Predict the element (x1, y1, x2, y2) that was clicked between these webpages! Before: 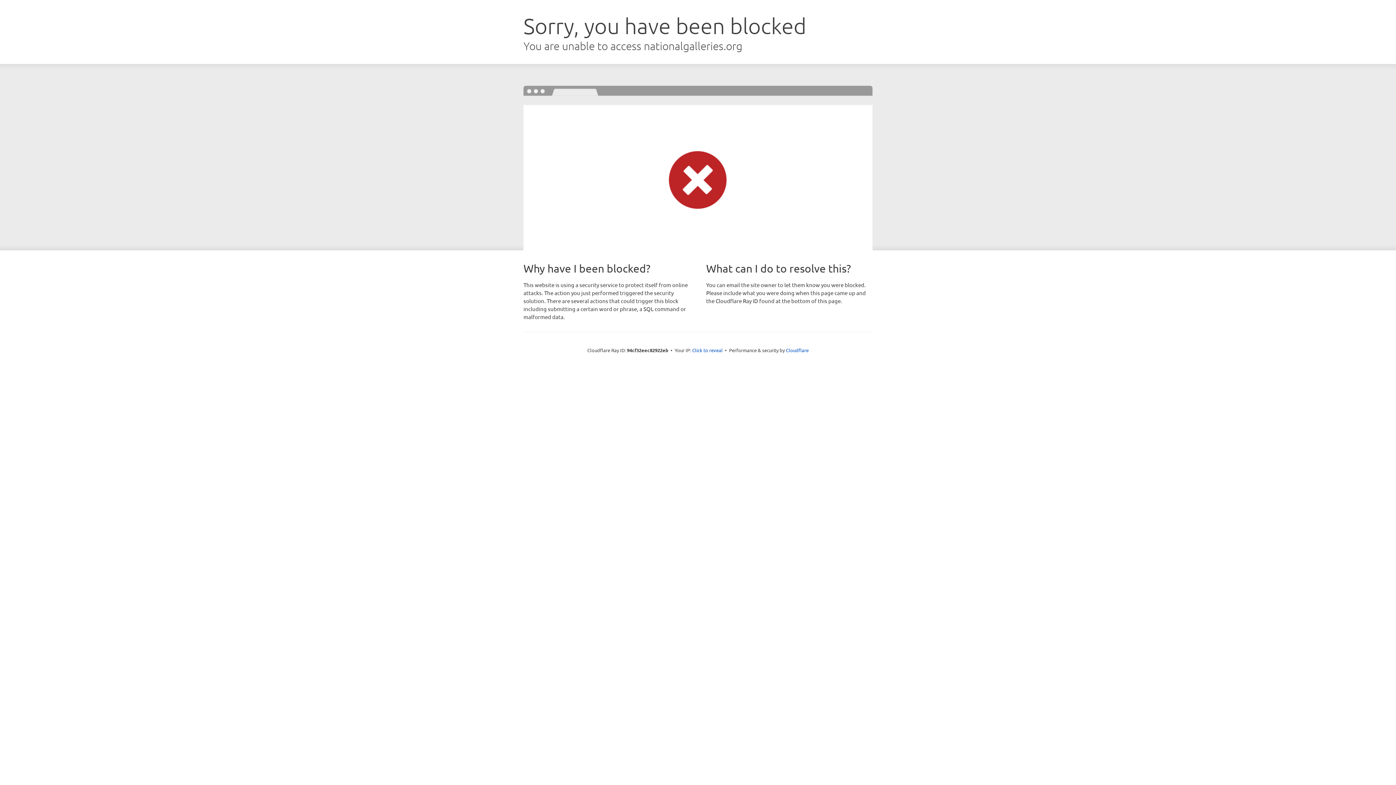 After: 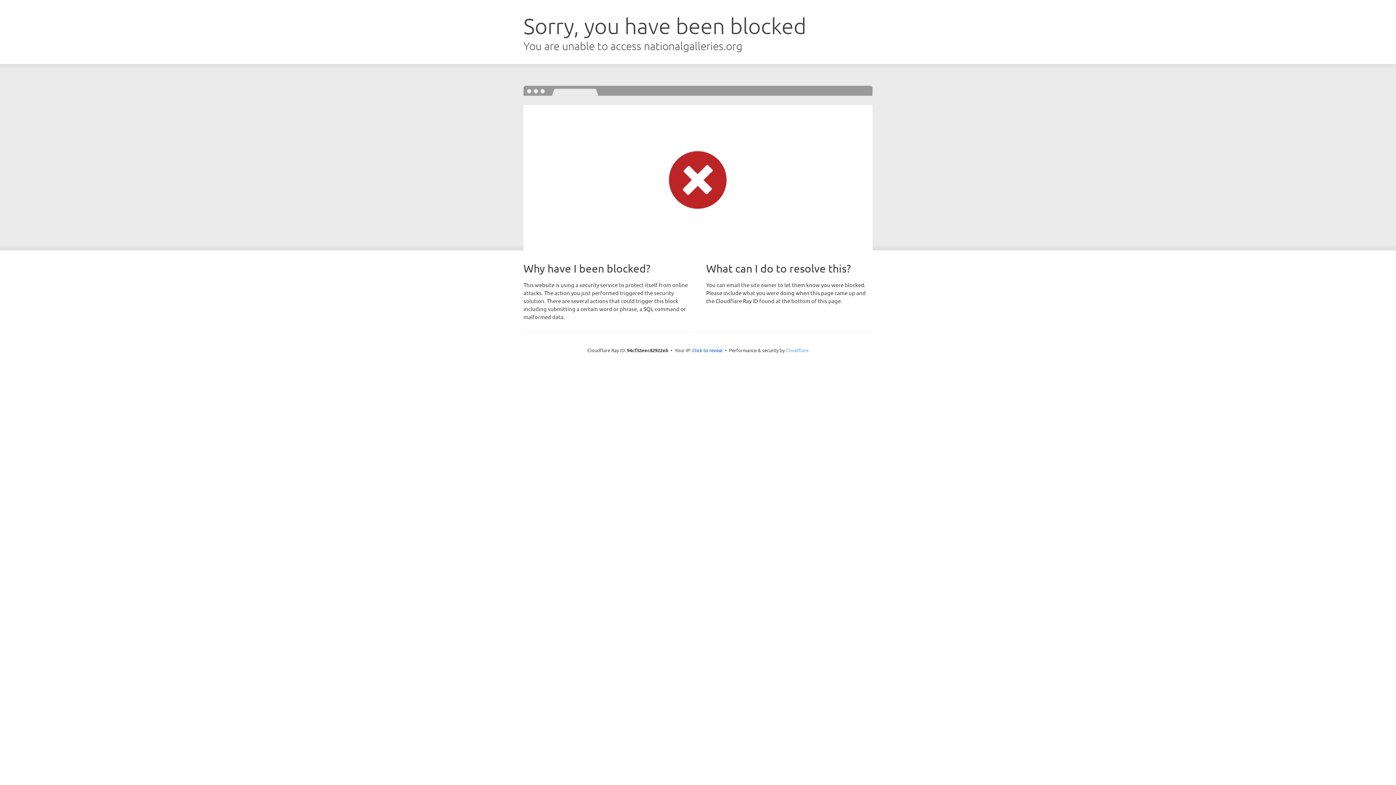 Action: label: Cloudflare bbox: (786, 347, 808, 353)